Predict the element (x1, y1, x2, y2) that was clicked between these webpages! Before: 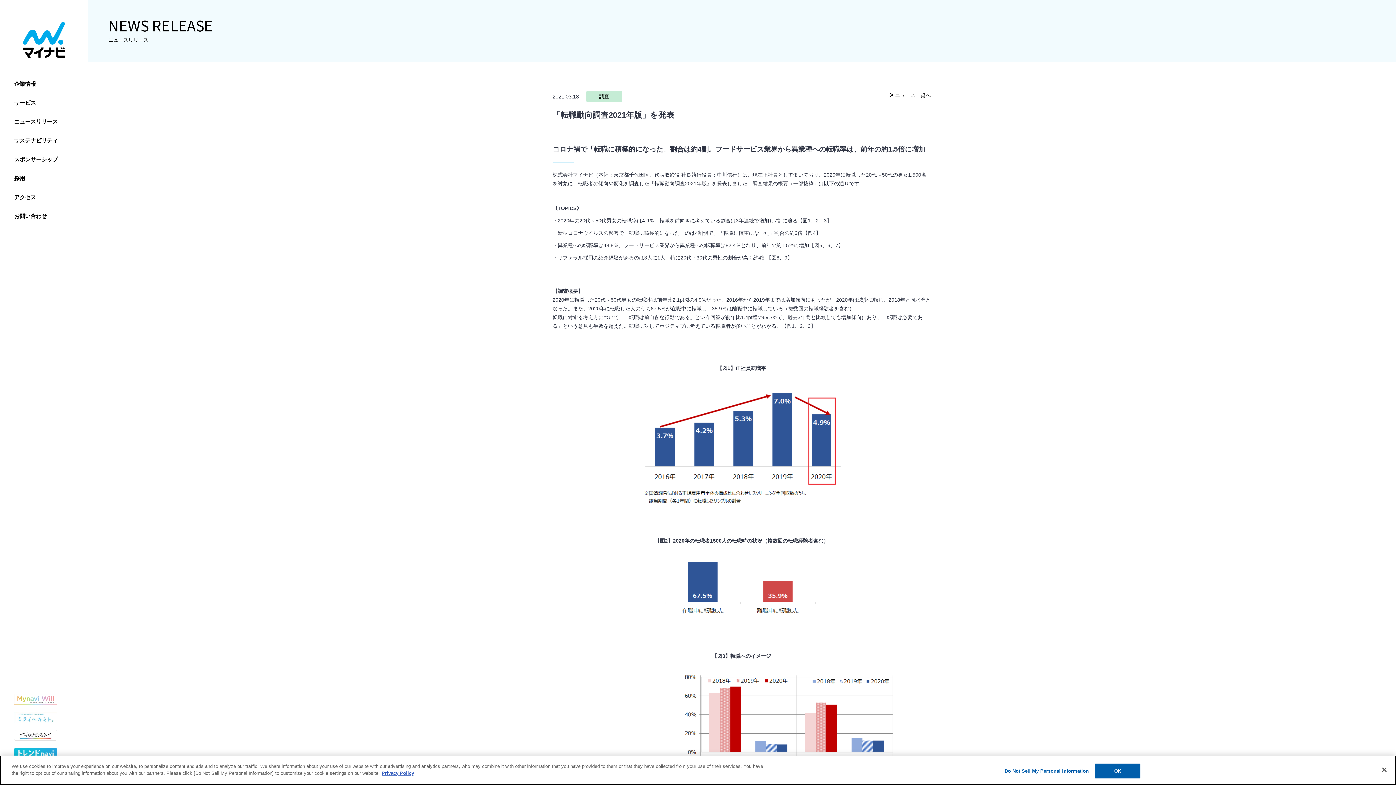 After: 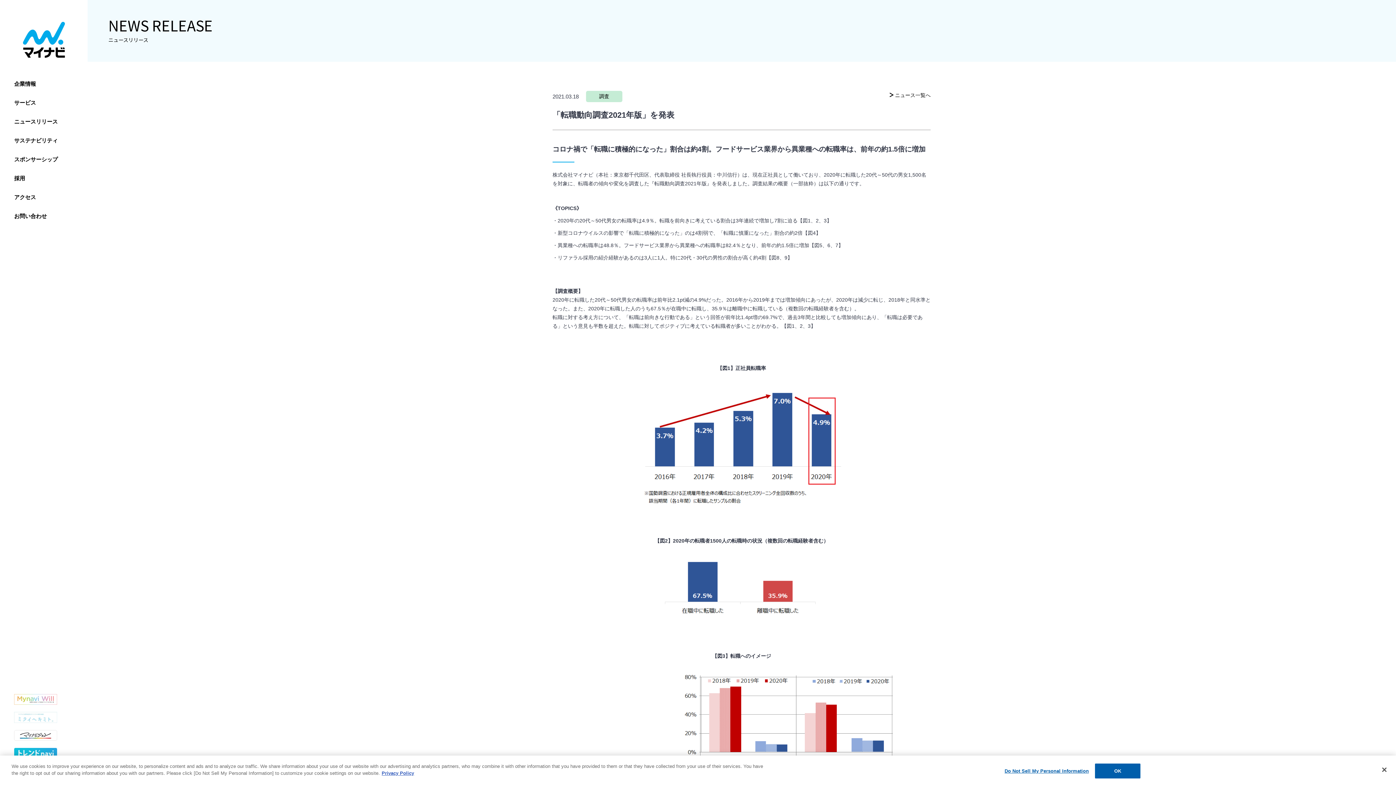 Action: bbox: (14, 712, 57, 723)